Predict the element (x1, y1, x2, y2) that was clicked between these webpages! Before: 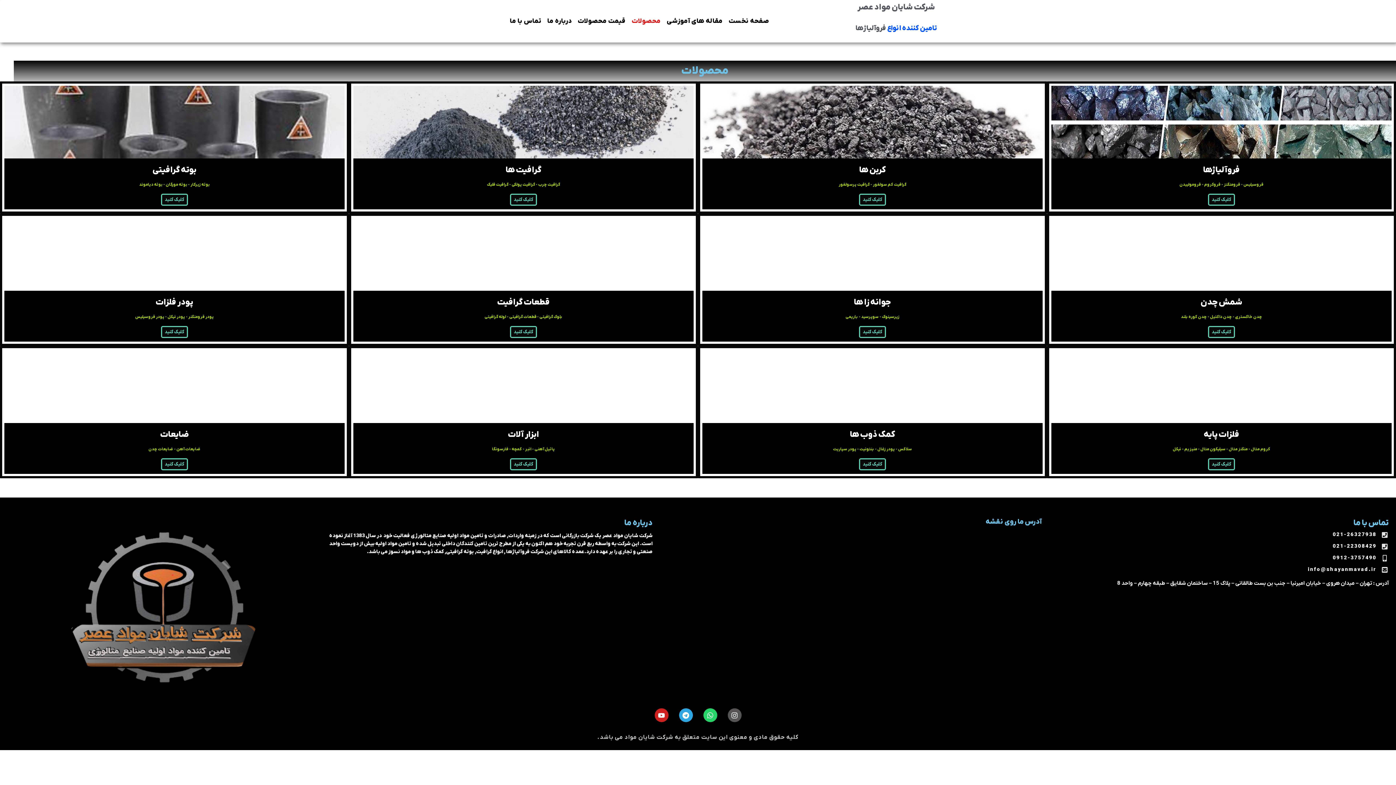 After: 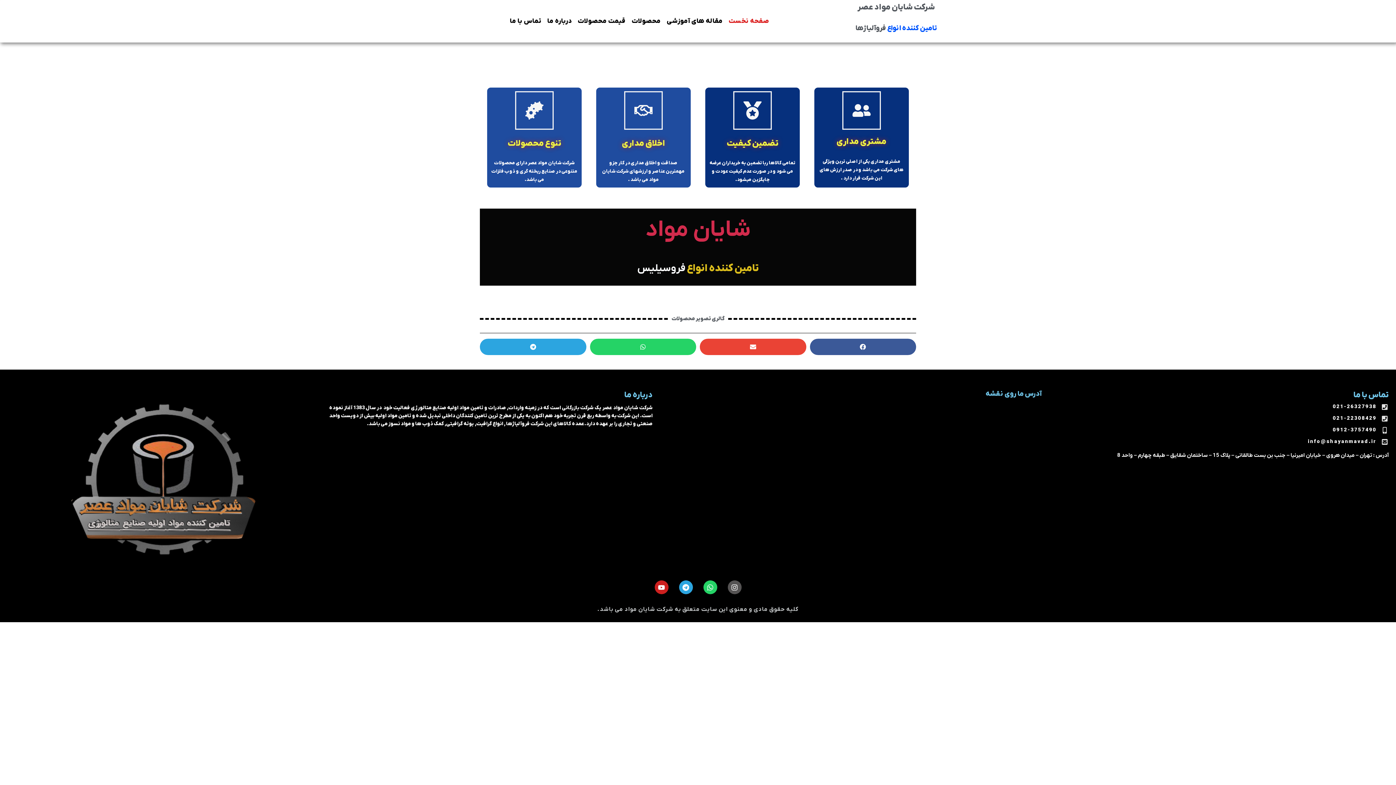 Action: label: صفحه نخست bbox: (727, 13, 770, 29)